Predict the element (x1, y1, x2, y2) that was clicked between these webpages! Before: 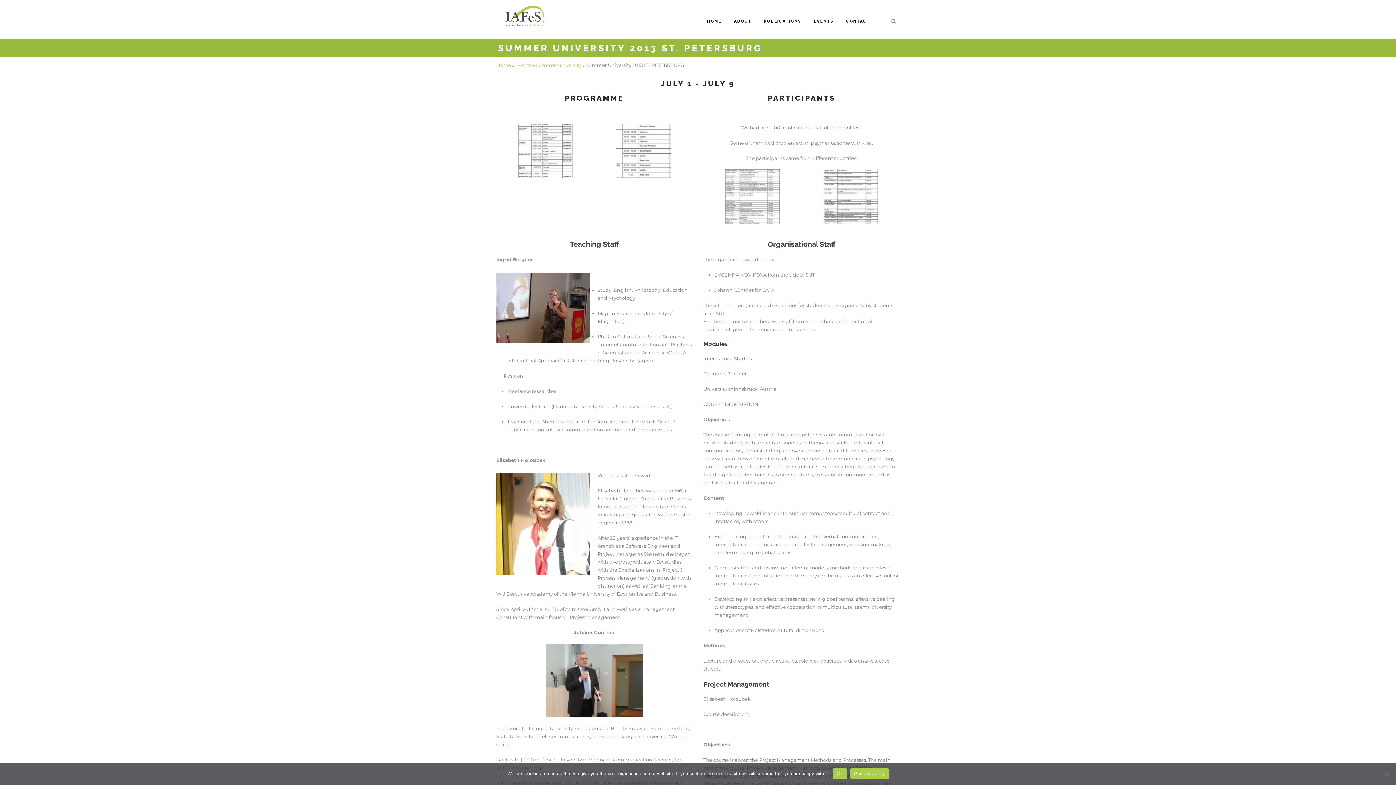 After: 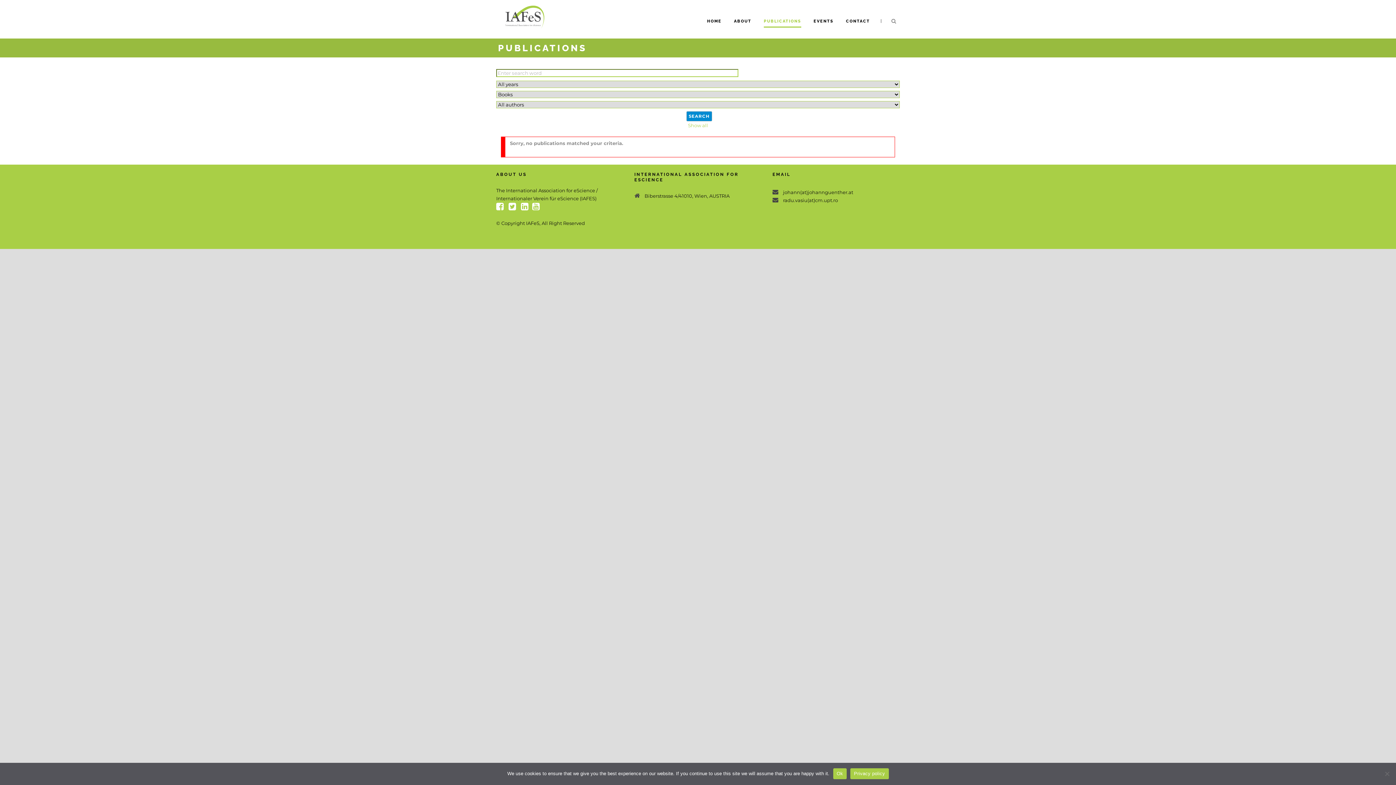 Action: label: PUBLICATIONS bbox: (764, 18, 801, 38)